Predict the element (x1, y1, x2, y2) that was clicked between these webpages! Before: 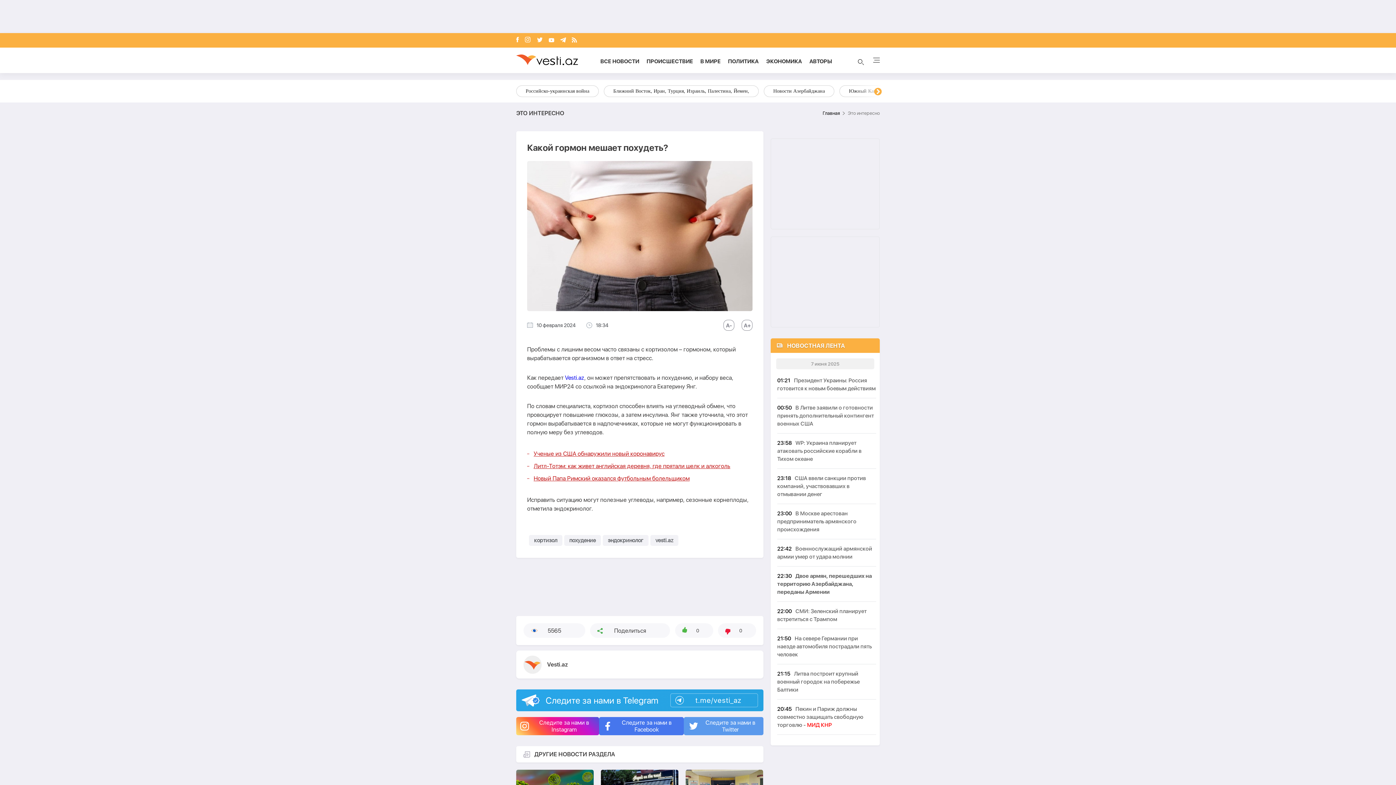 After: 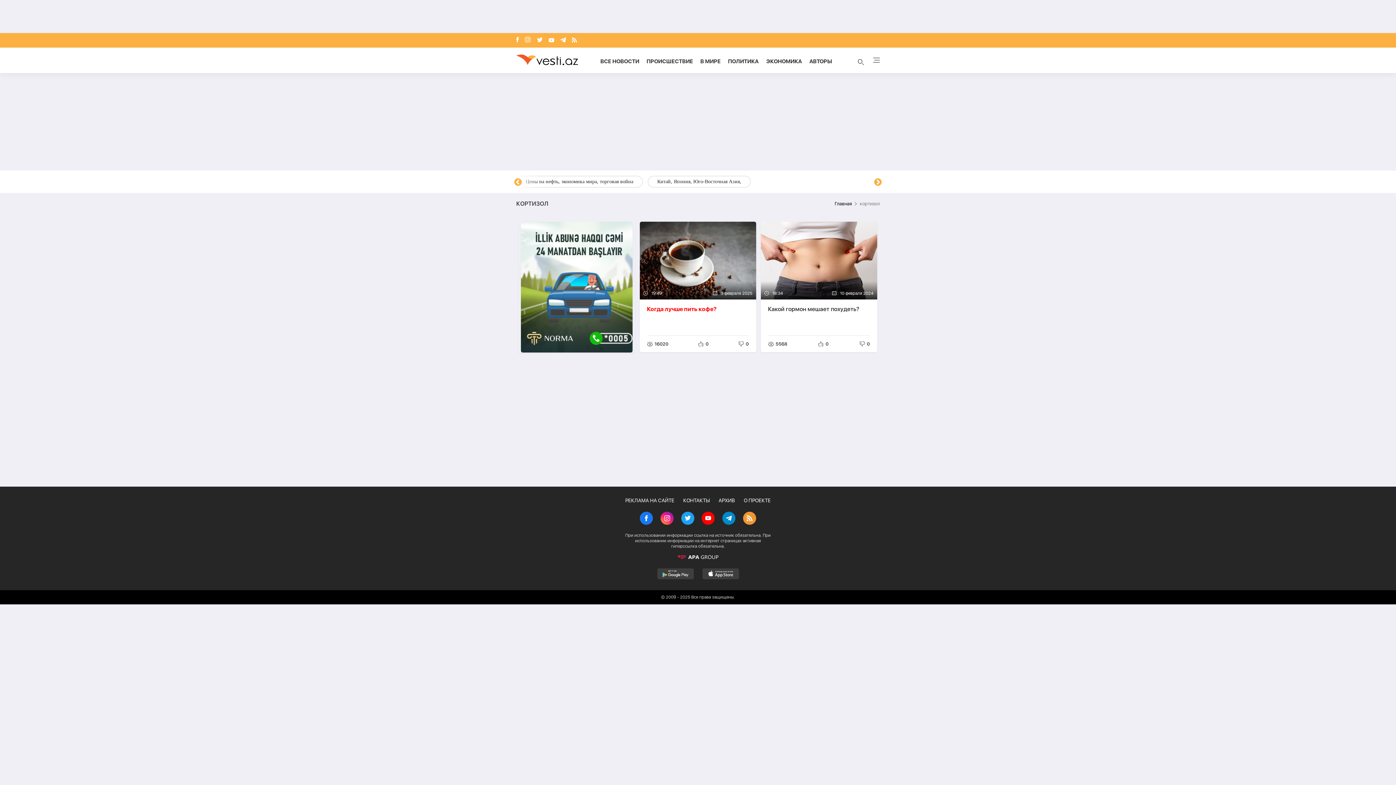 Action: bbox: (529, 535, 562, 546) label: кортизол